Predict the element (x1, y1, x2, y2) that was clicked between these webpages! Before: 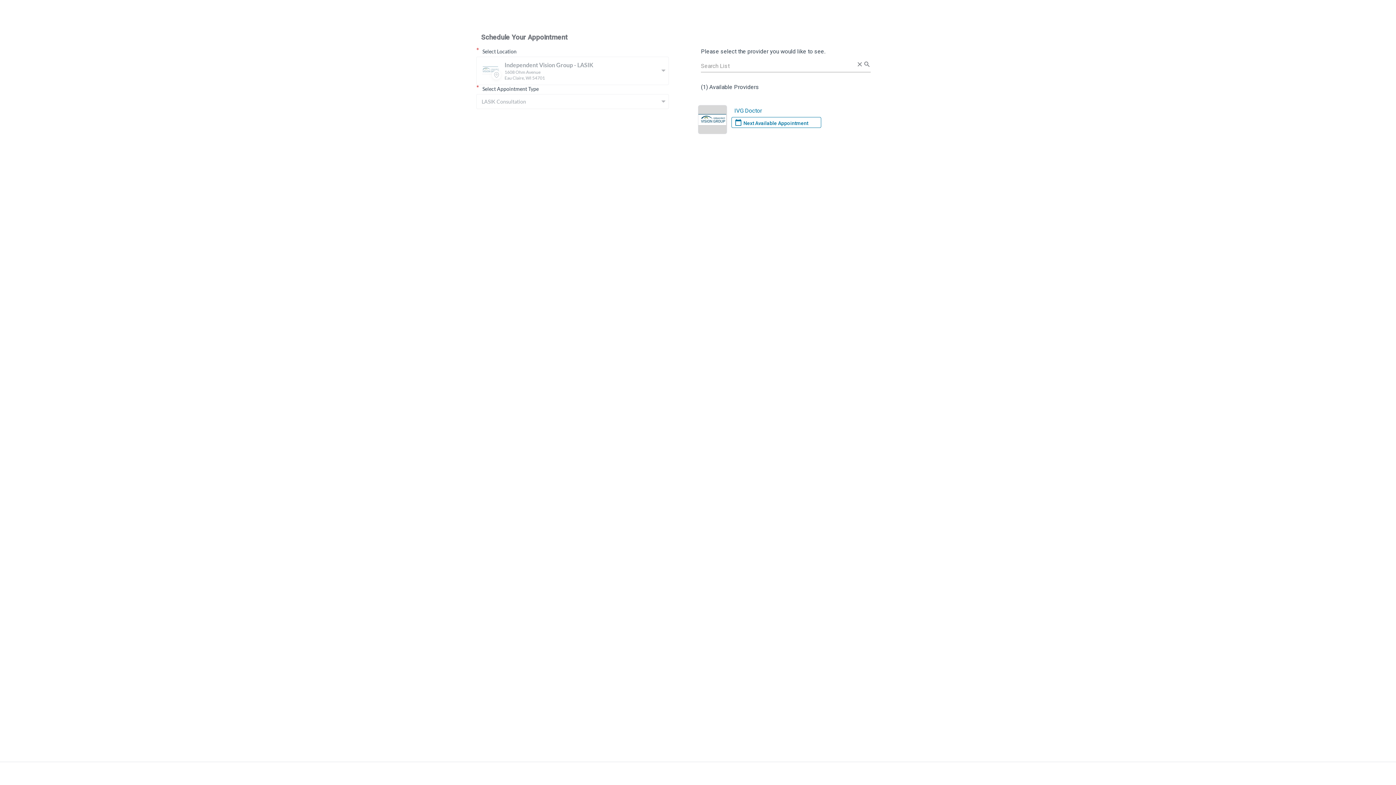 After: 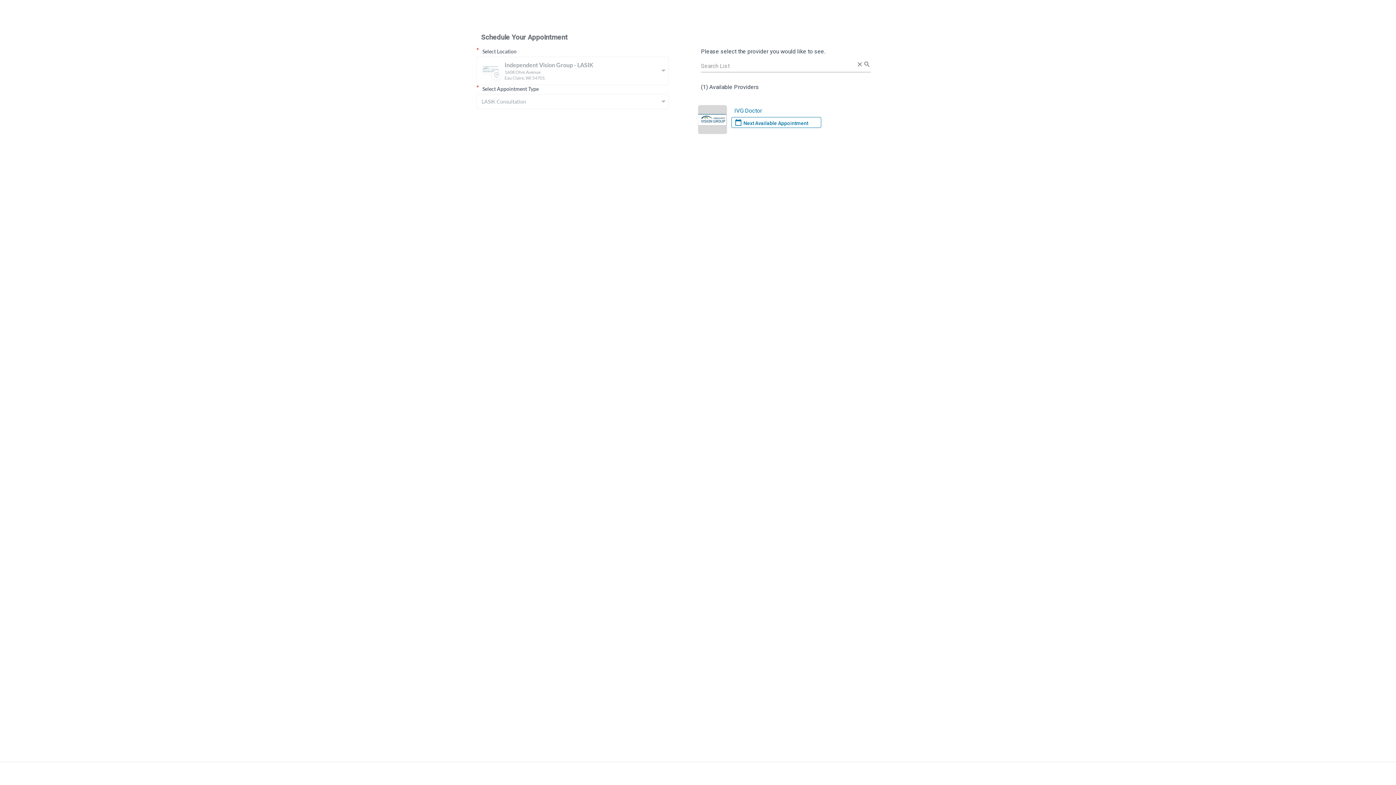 Action: bbox: (658, 57, 668, 84)